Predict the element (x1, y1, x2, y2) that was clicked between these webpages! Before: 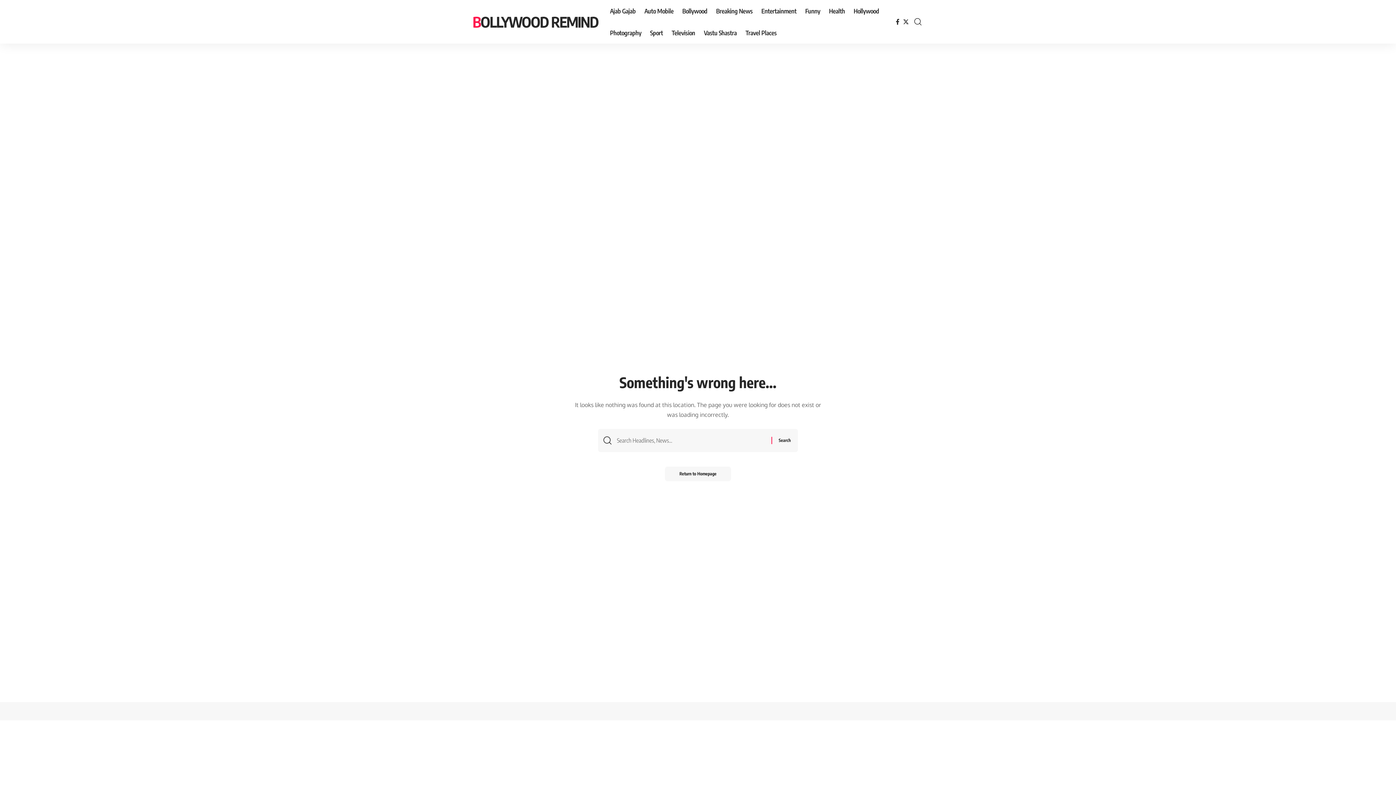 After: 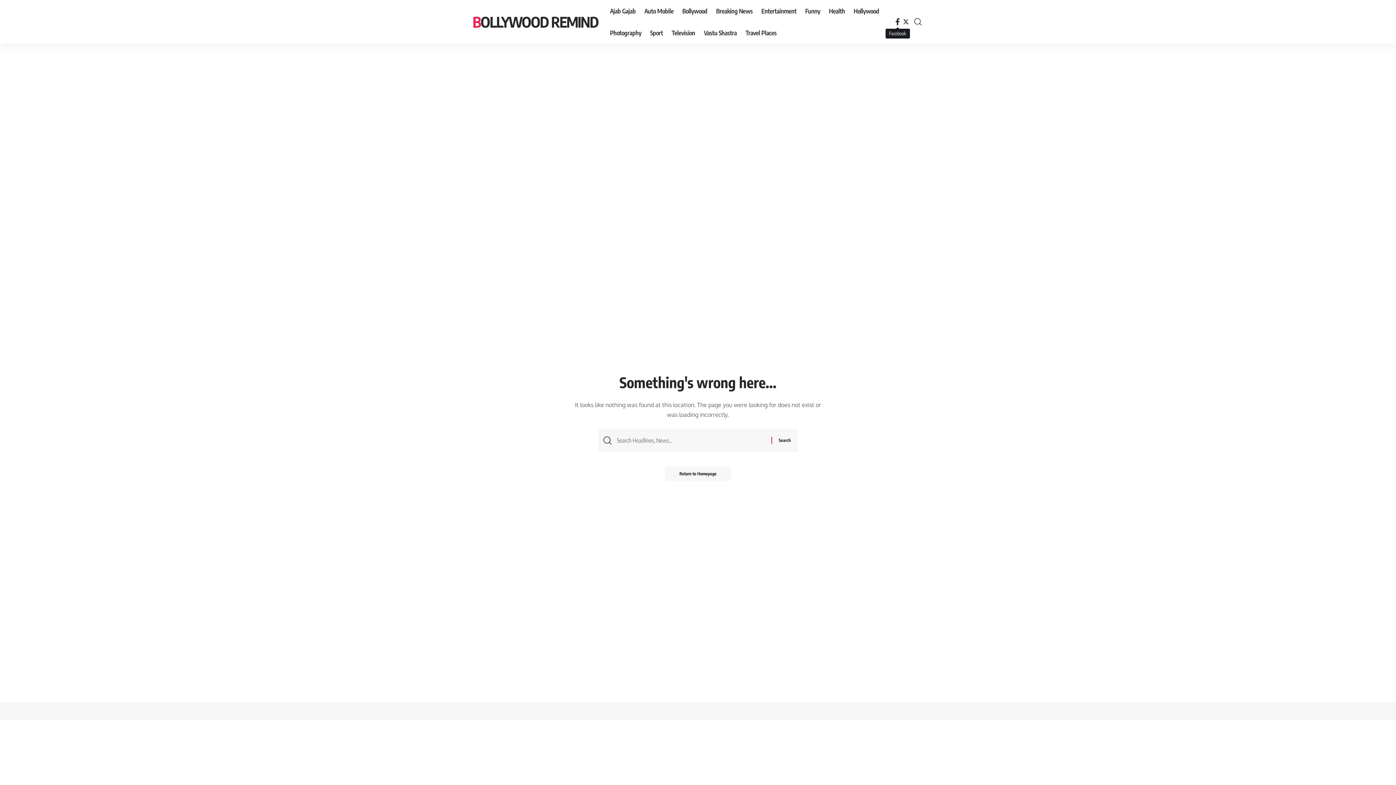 Action: bbox: (894, 16, 901, 26) label: Facebook